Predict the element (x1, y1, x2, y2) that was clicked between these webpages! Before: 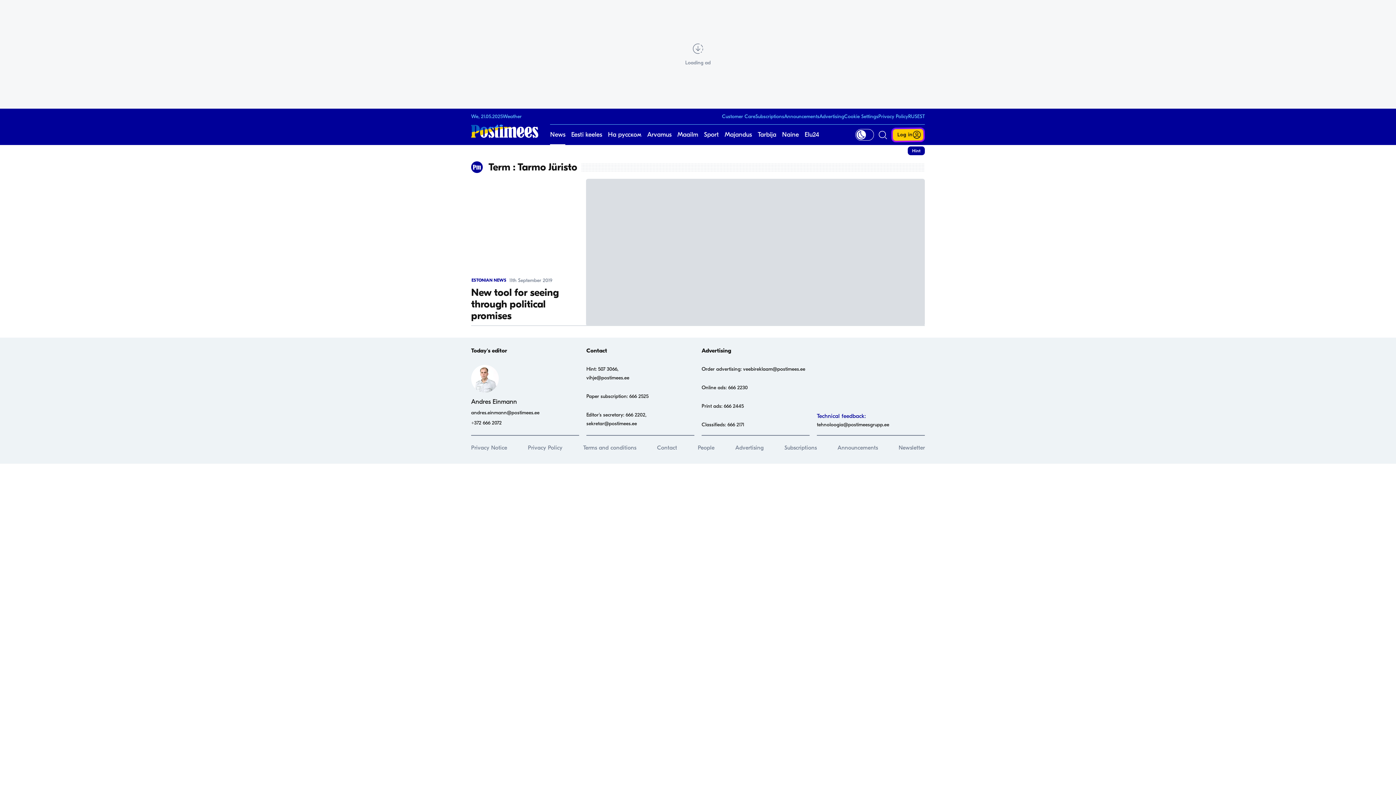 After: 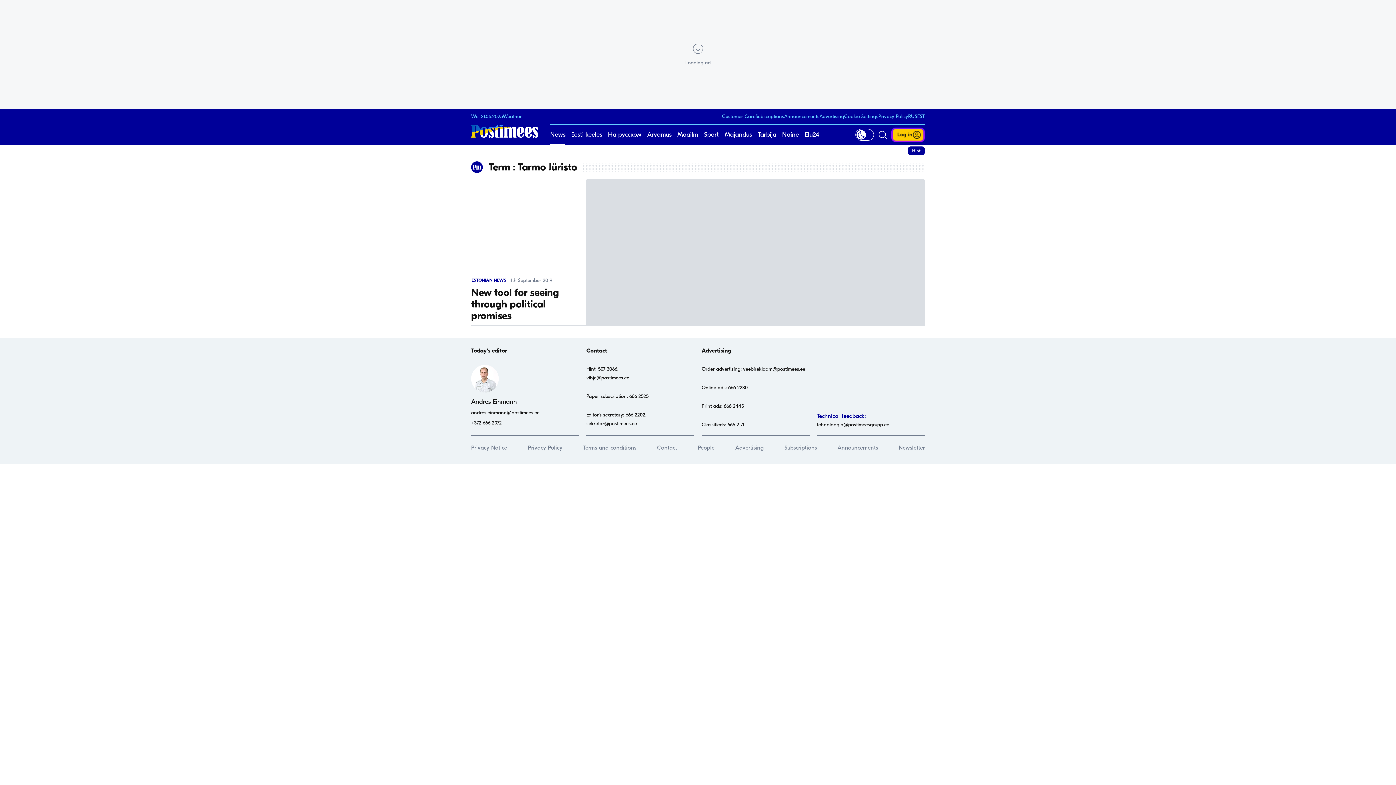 Action: label: People bbox: (698, 444, 714, 451)